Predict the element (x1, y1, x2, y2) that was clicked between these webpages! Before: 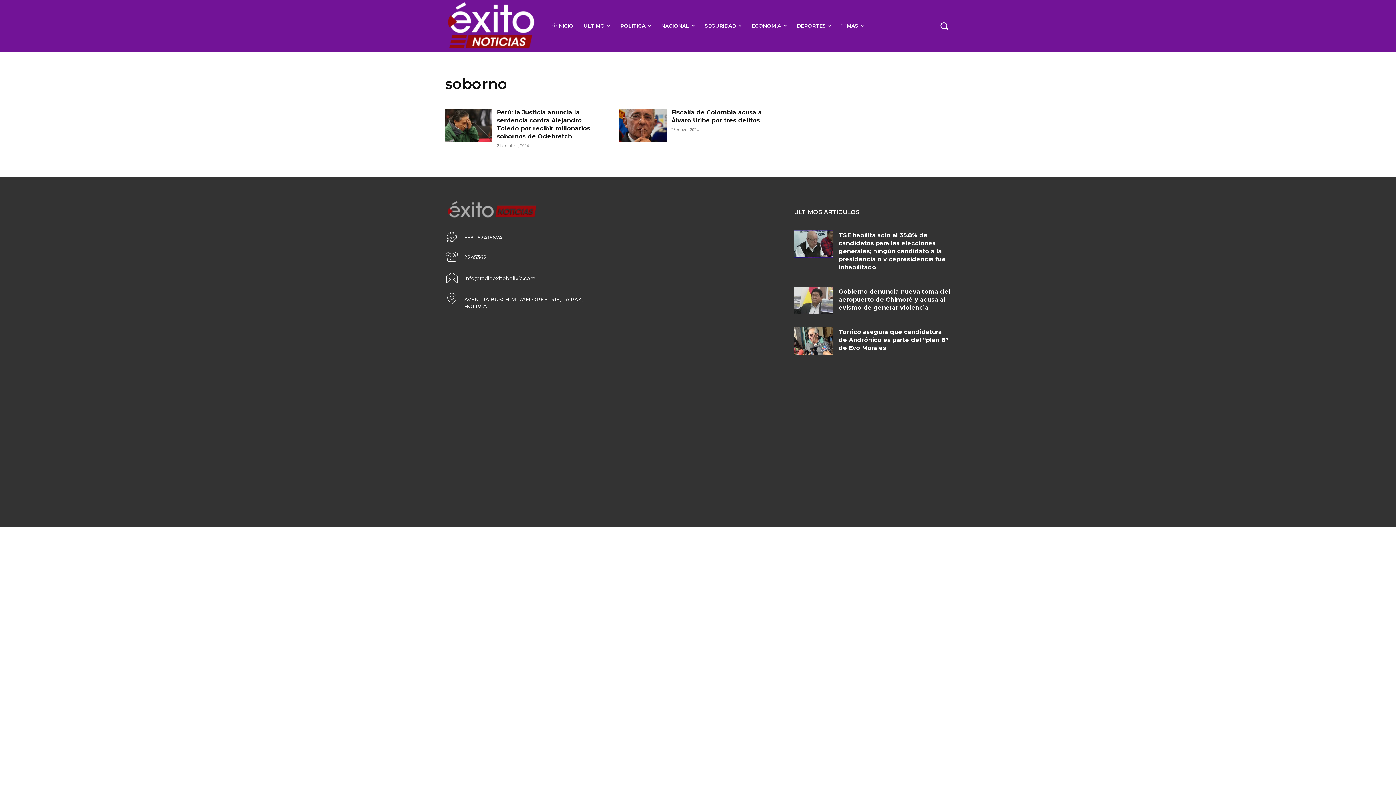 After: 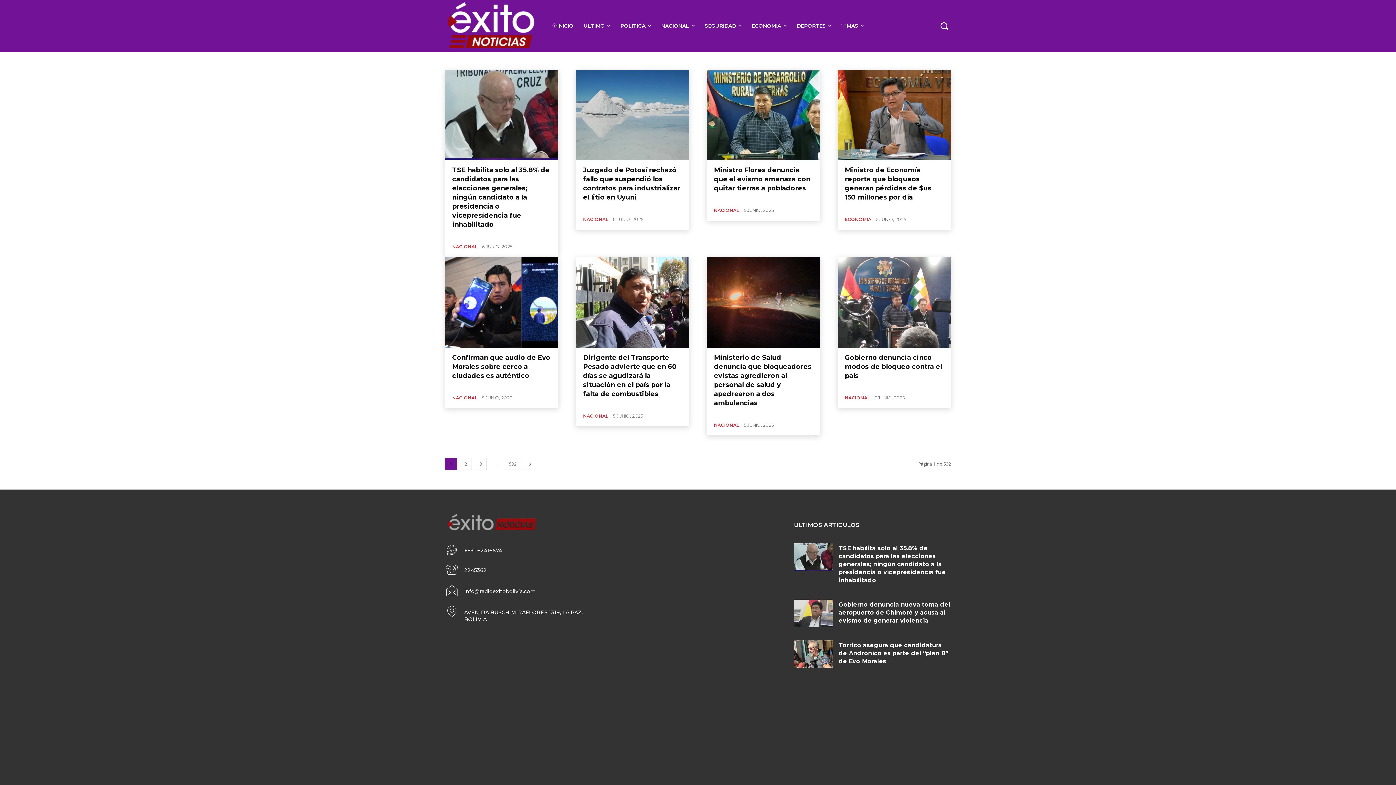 Action: bbox: (656, 11, 699, 40) label: NACIONAL